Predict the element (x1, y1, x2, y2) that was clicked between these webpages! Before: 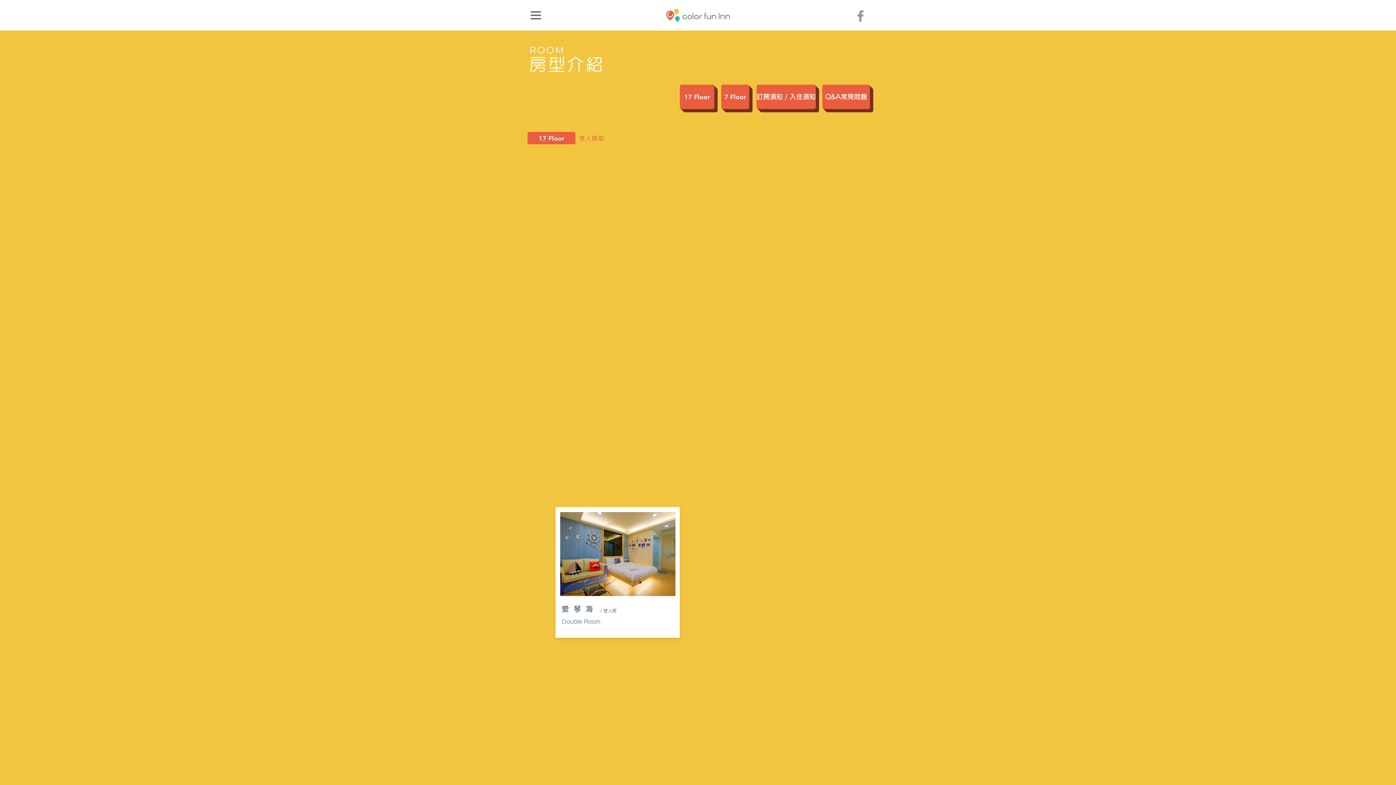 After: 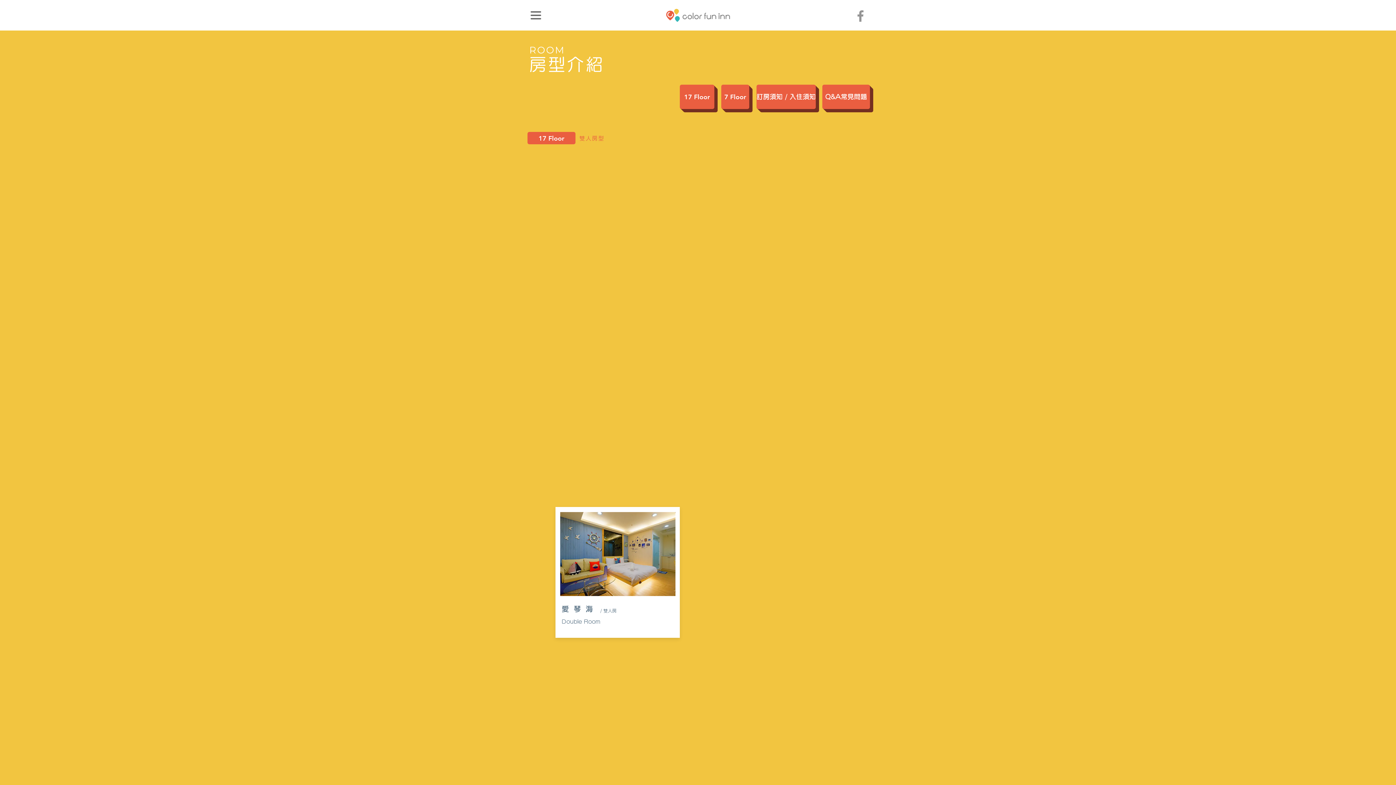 Action: label:  訂房須知 / 入住須知 bbox: (756, 84, 816, 109)